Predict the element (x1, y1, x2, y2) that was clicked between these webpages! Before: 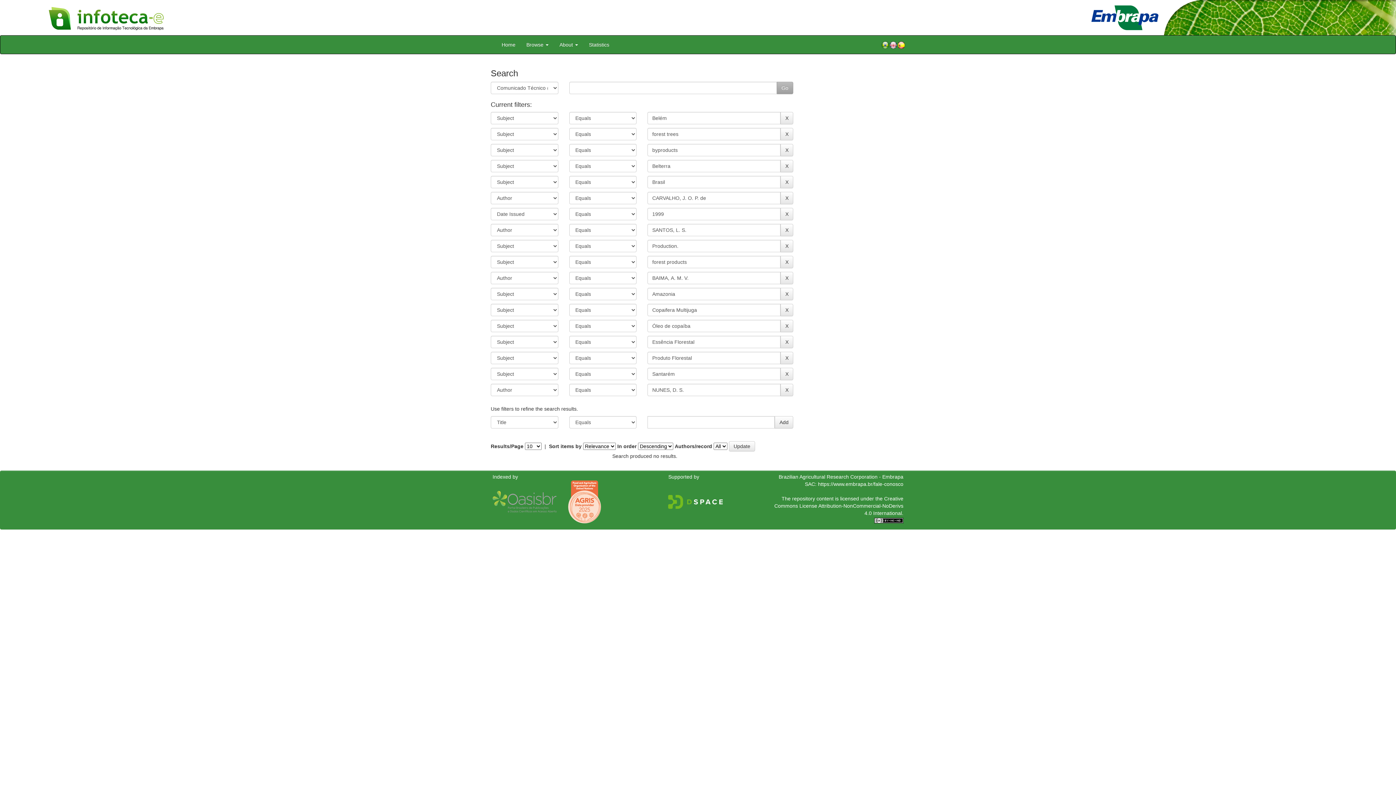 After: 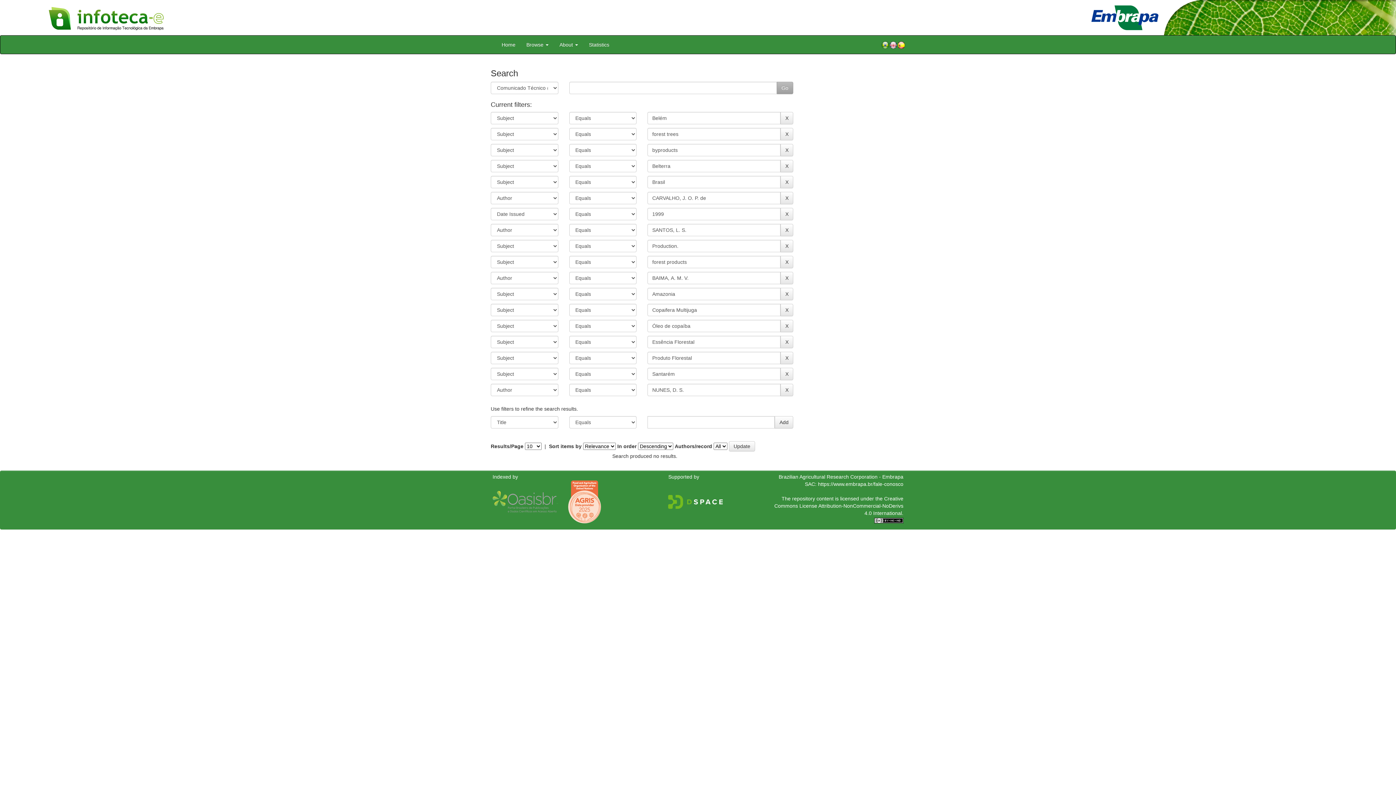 Action: label:   bbox: (492, 498, 558, 504)